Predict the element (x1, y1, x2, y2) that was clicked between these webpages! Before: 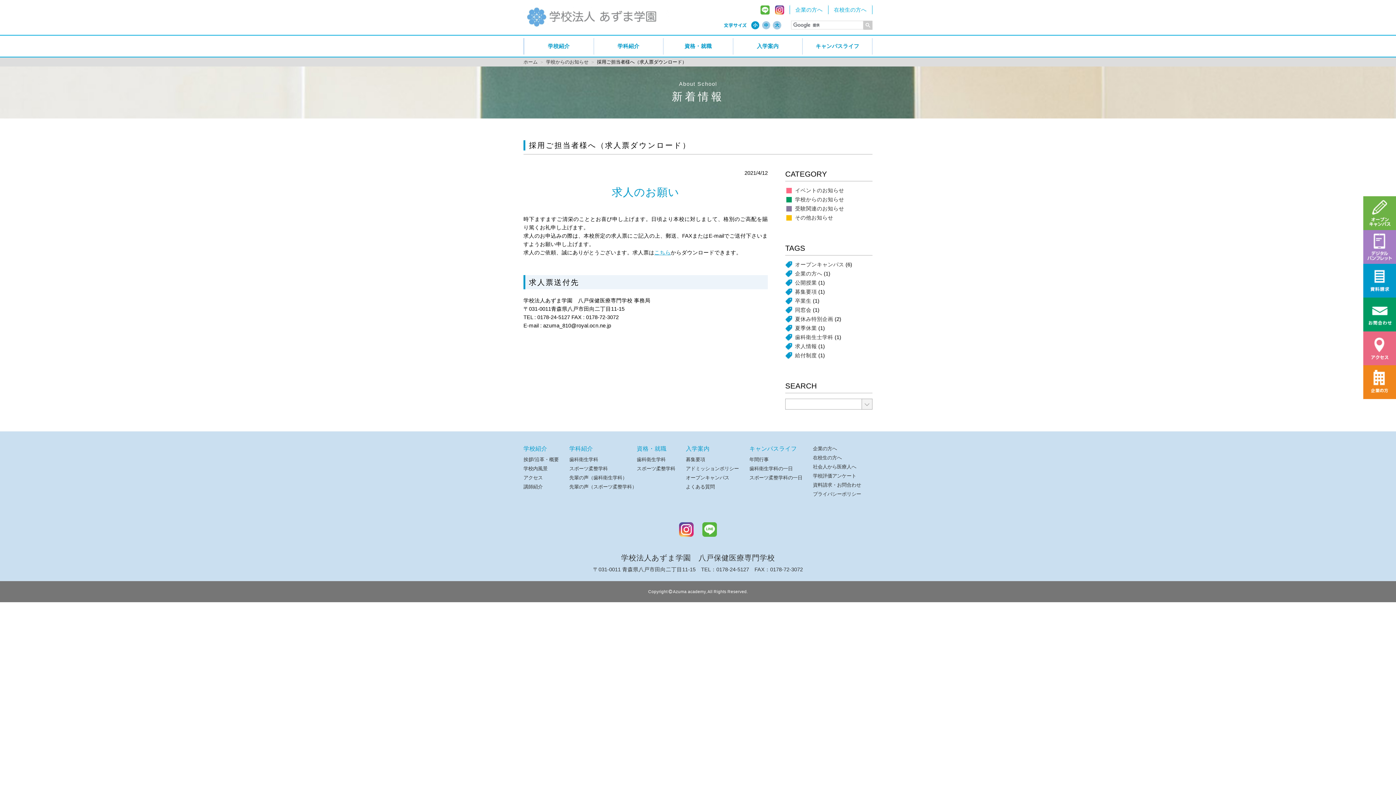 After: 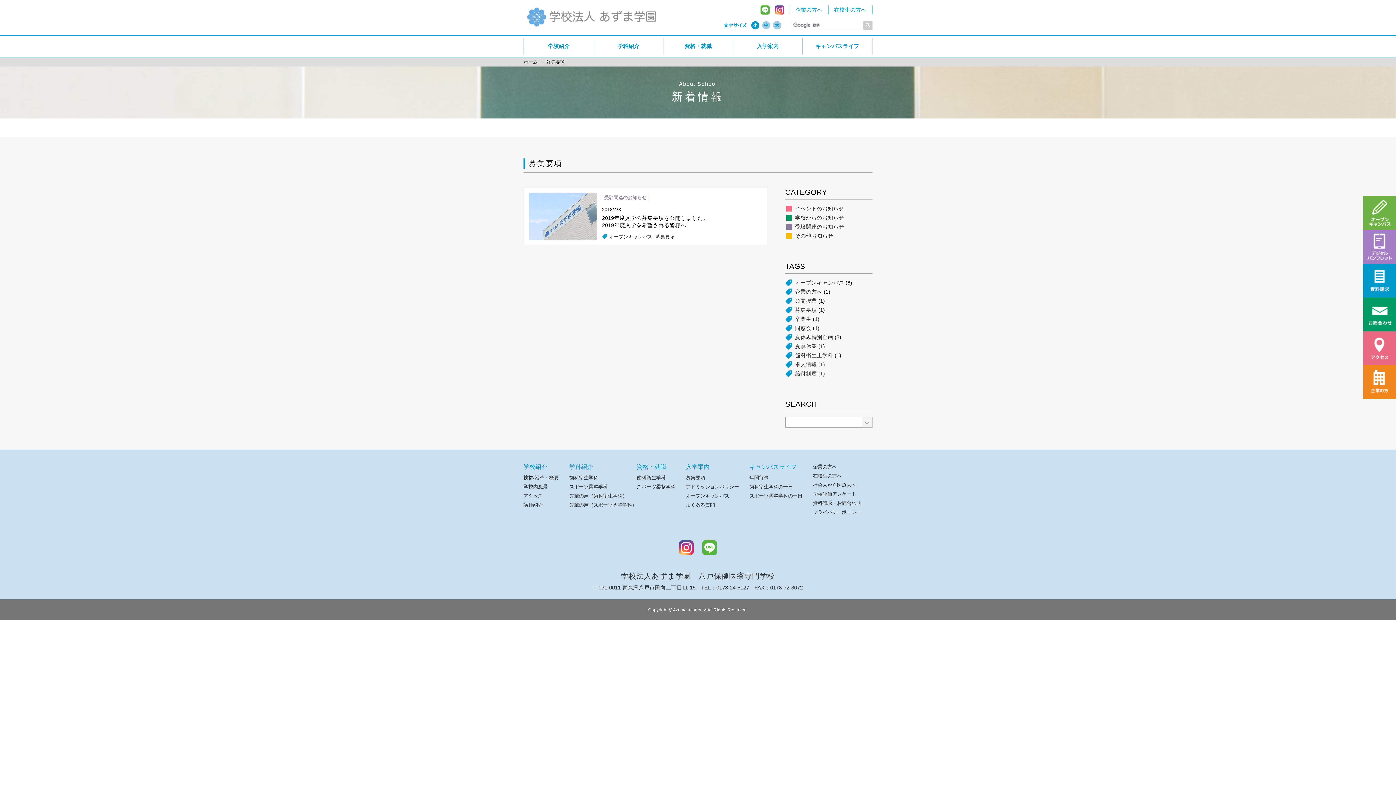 Action: label: 募集要項 bbox: (795, 289, 817, 295)